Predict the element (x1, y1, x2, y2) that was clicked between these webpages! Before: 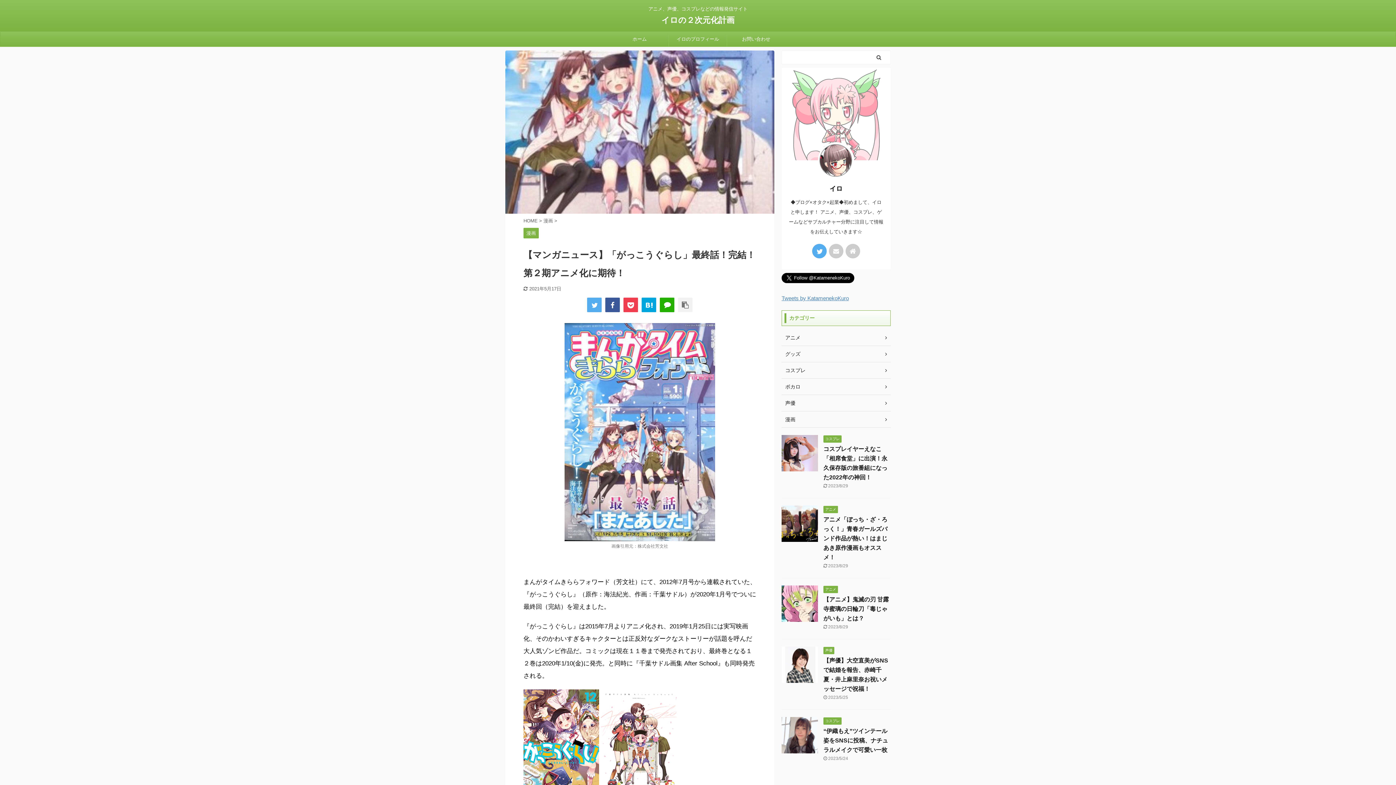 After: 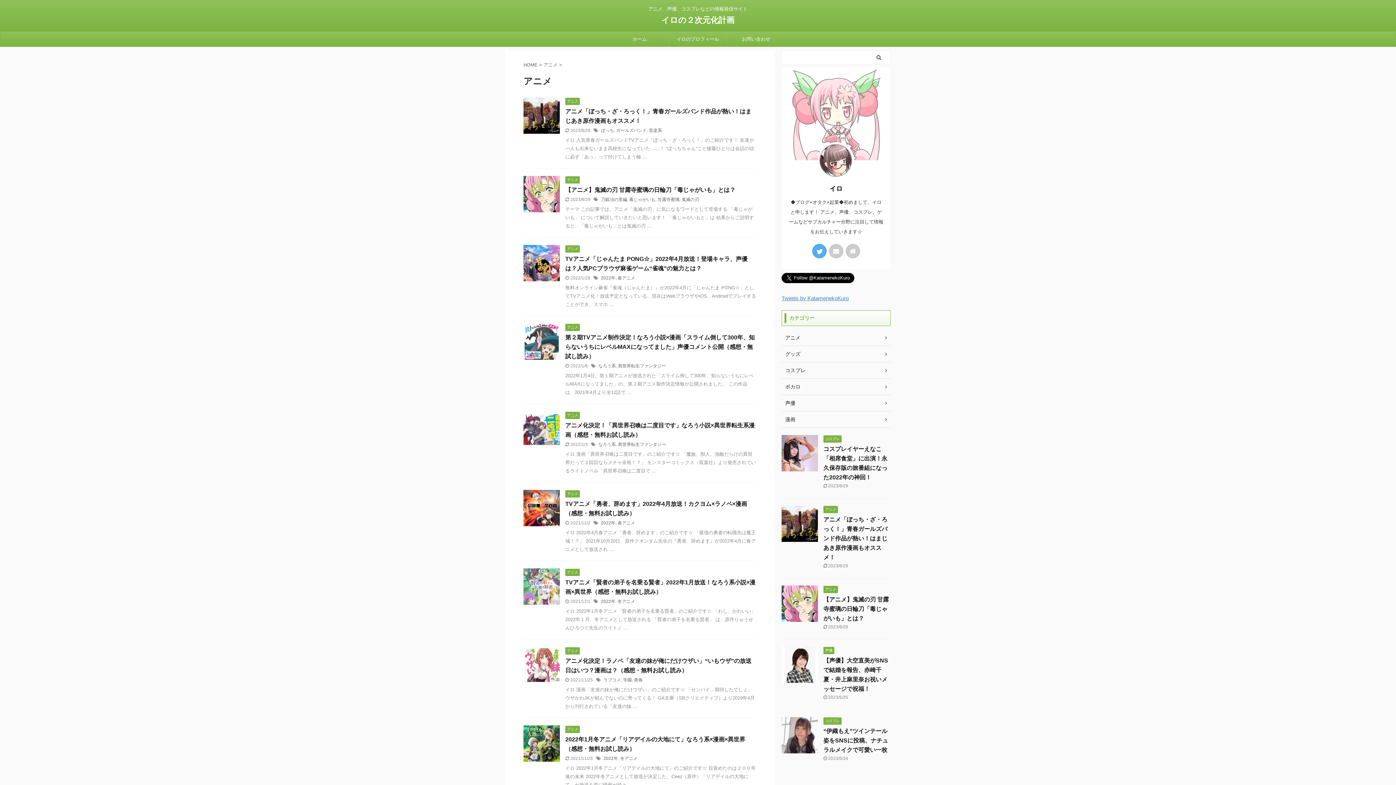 Action: label: アニメ bbox: (823, 586, 838, 592)